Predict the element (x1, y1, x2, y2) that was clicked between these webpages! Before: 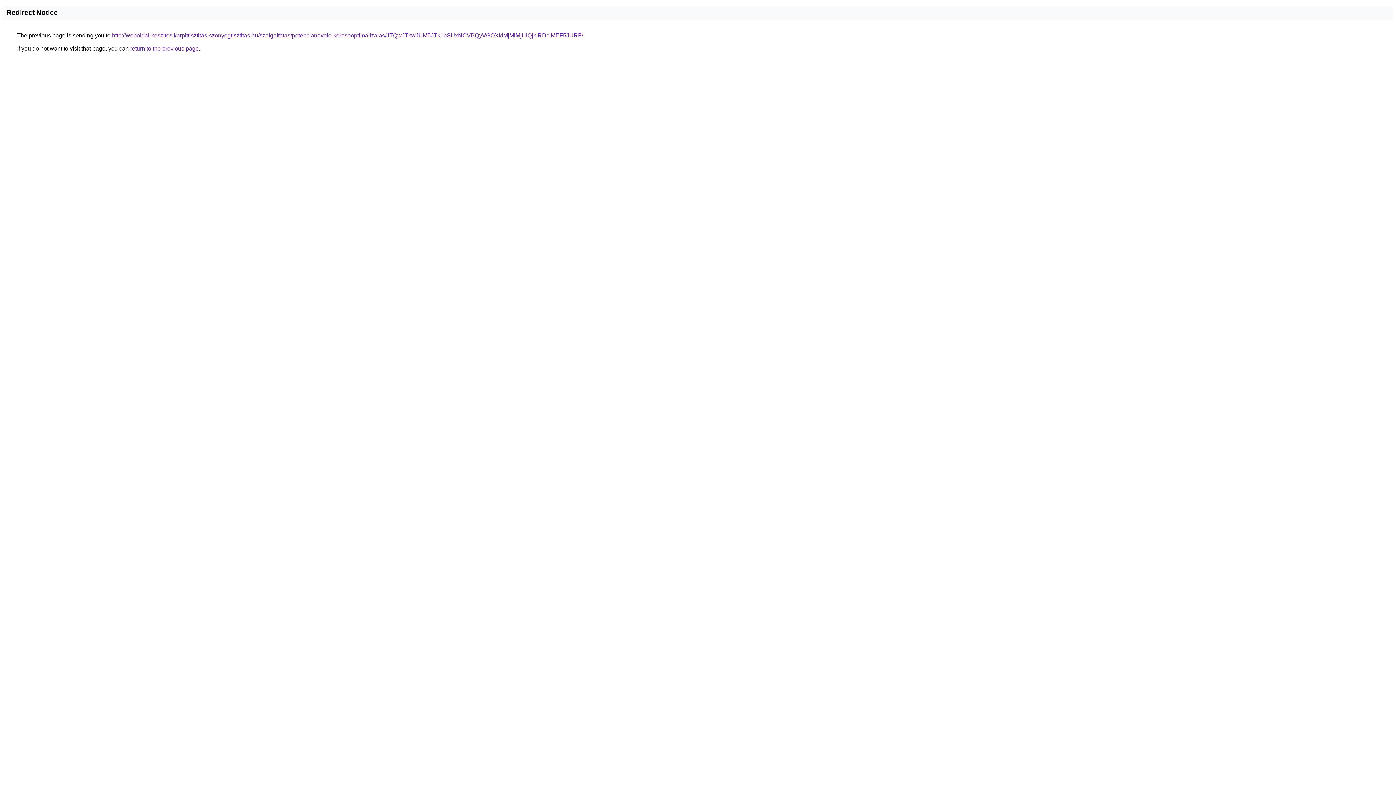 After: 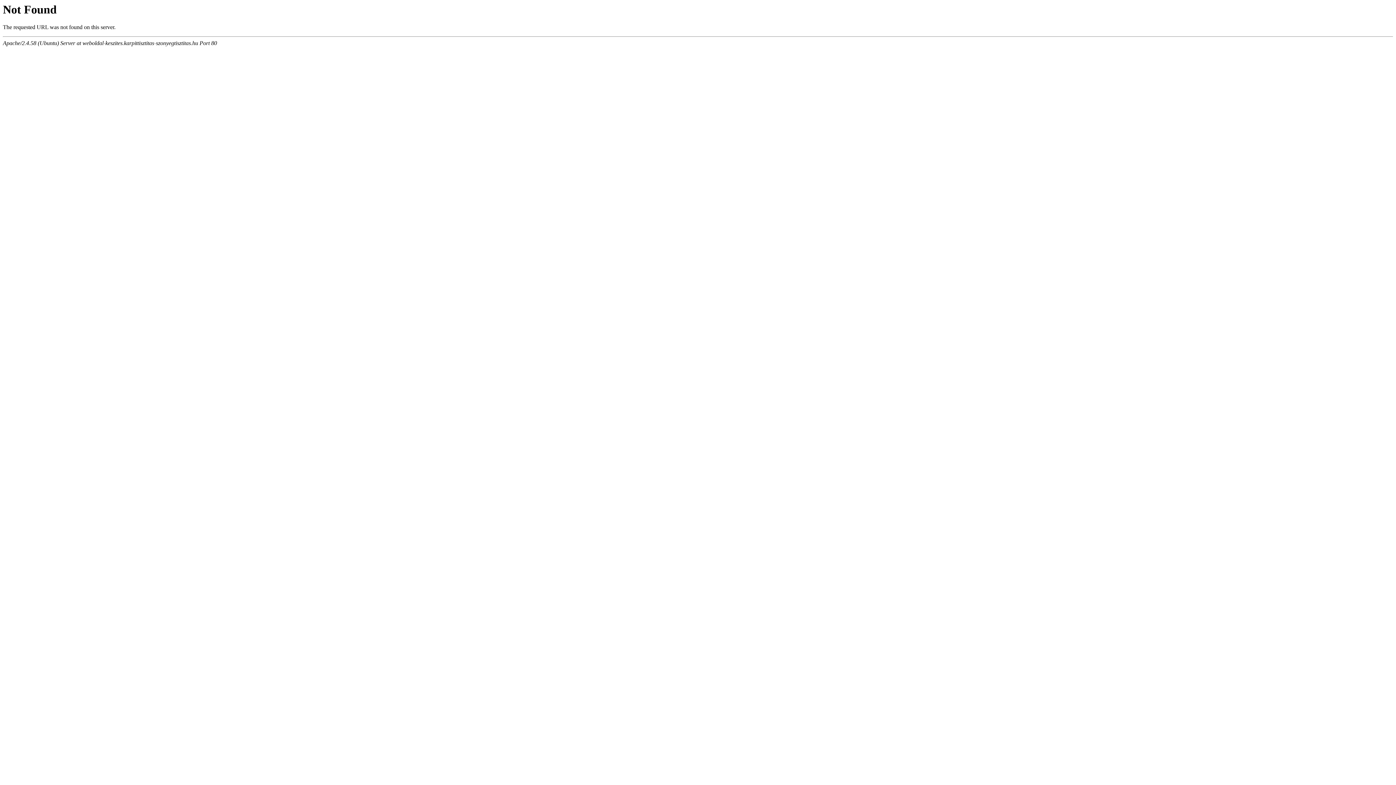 Action: label: http://weboldal-keszites.karpittisztitas-szonyegtisztitas.hu/szolgaltatas/potencianovelo-keresooptimalizalas/JTQwJTkwJUM5JTk1bSUxNCVBQyVGOXklMjMlMjUlQjklRDclMEF5JURF/ bbox: (112, 32, 583, 38)